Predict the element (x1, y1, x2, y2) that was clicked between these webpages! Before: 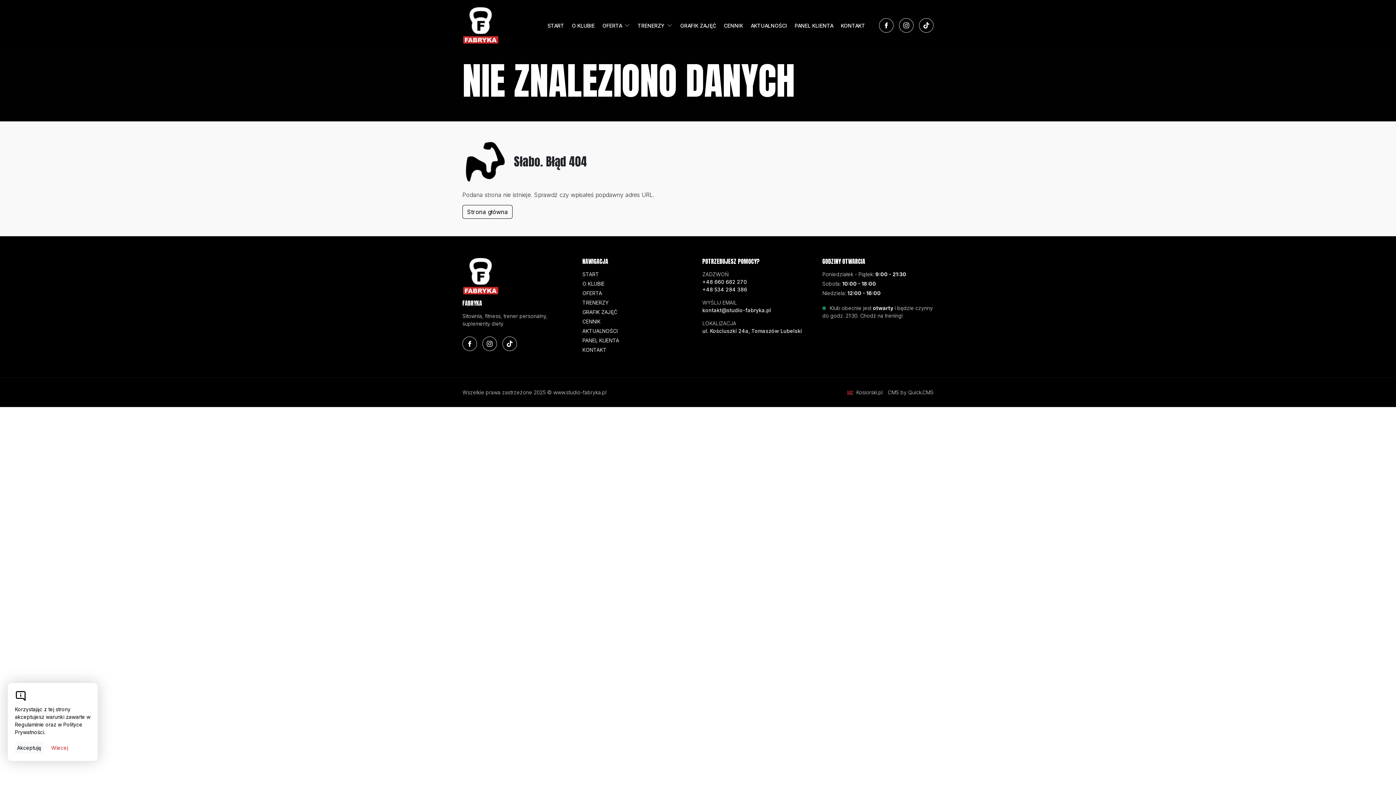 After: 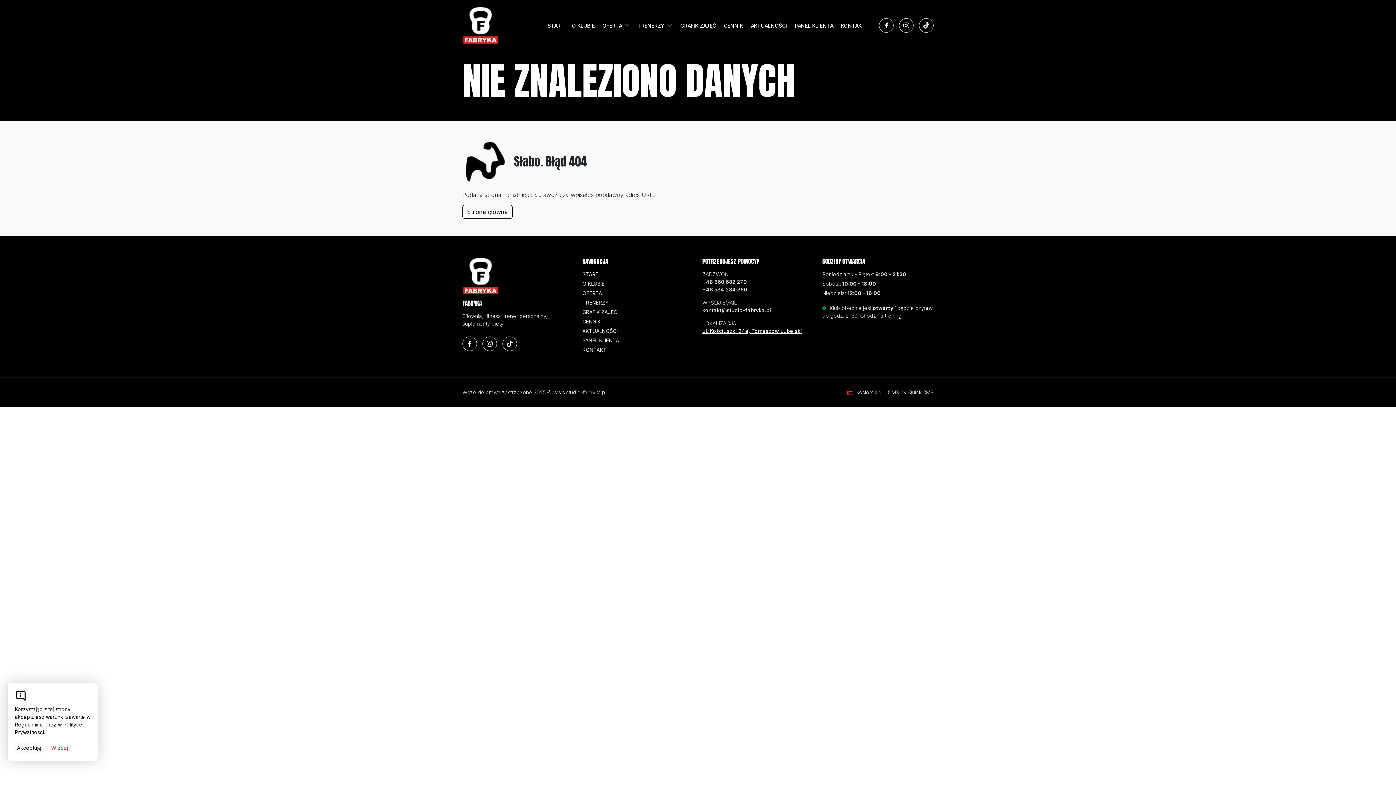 Action: bbox: (702, 327, 813, 334) label: ul. Kościuszki 24a, Tomaszów Lubelski